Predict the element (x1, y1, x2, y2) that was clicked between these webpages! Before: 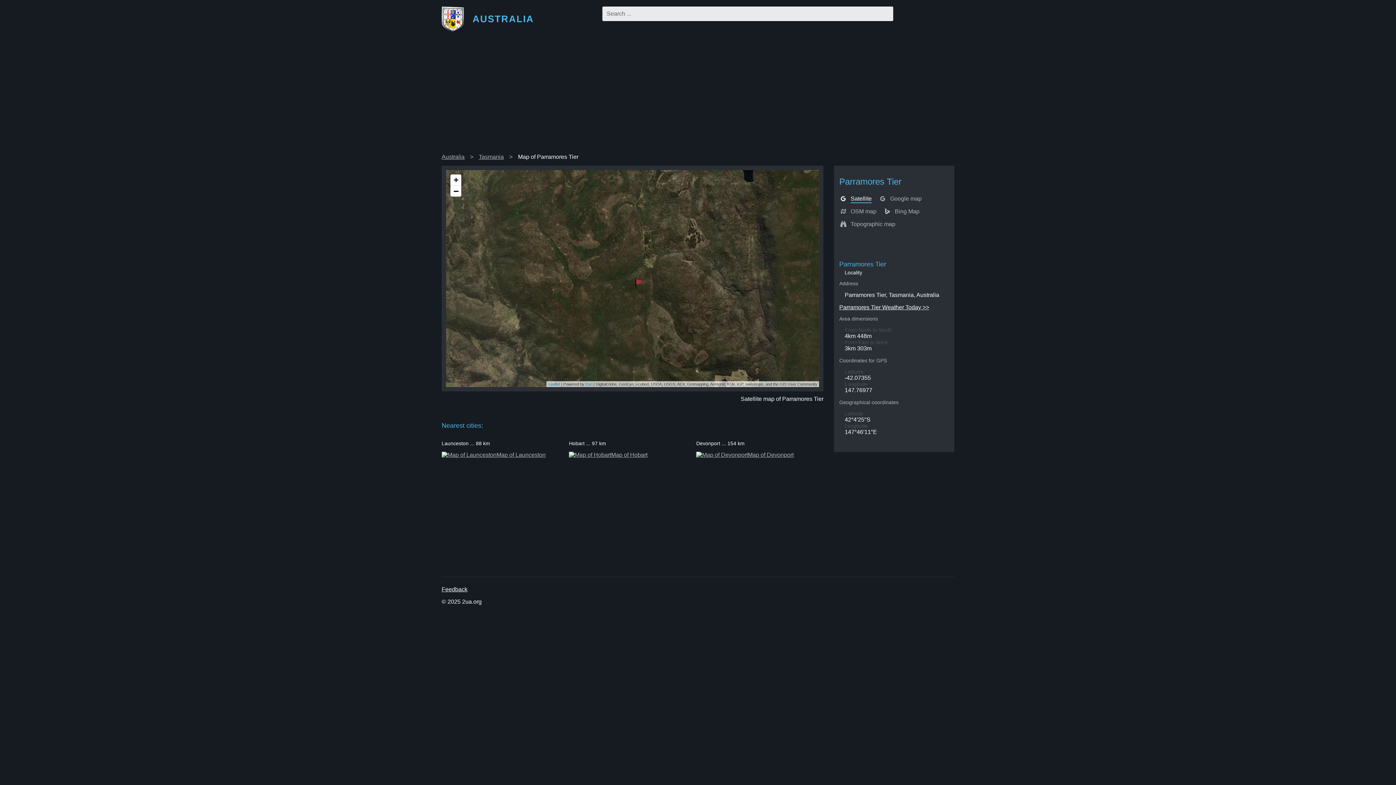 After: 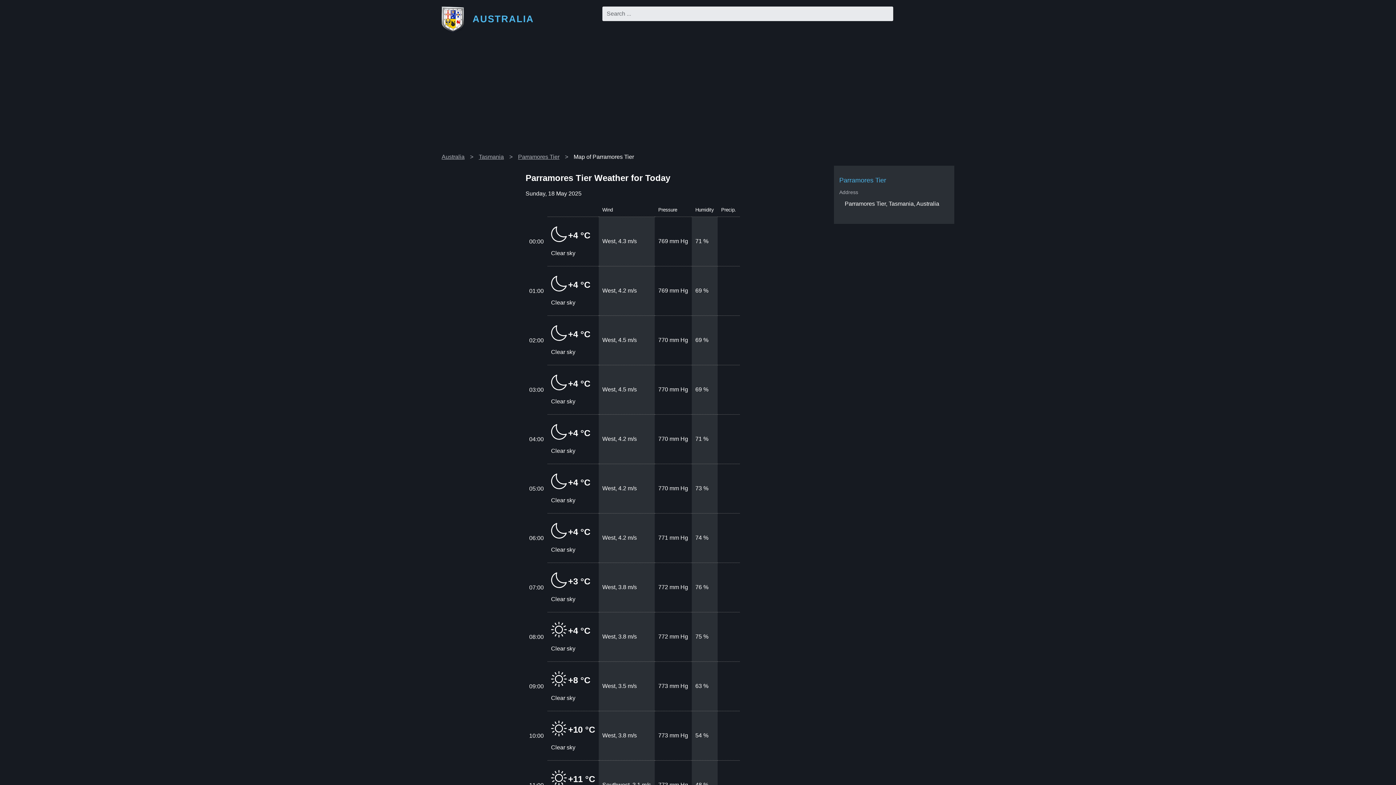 Action: bbox: (839, 304, 929, 310) label: Parramores Tier Weather Today >>